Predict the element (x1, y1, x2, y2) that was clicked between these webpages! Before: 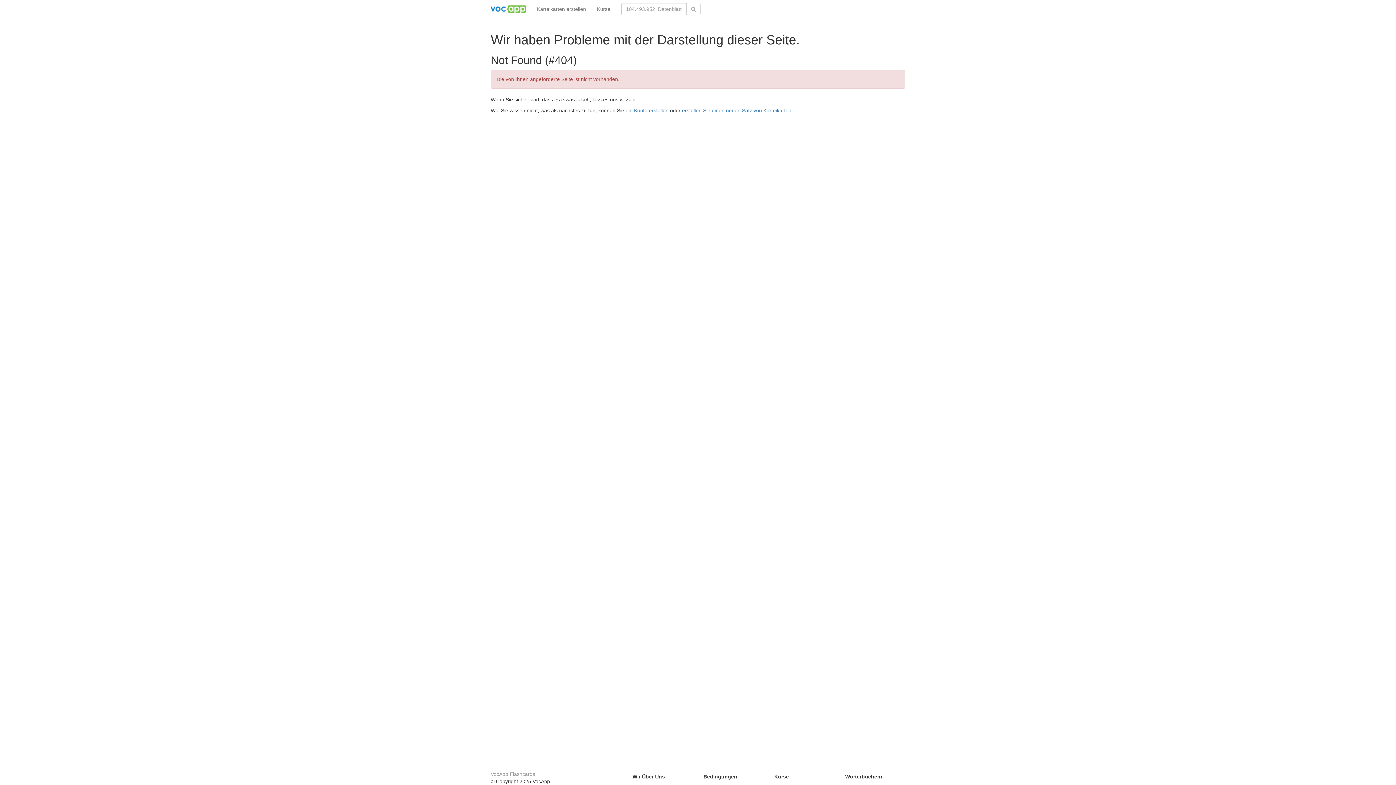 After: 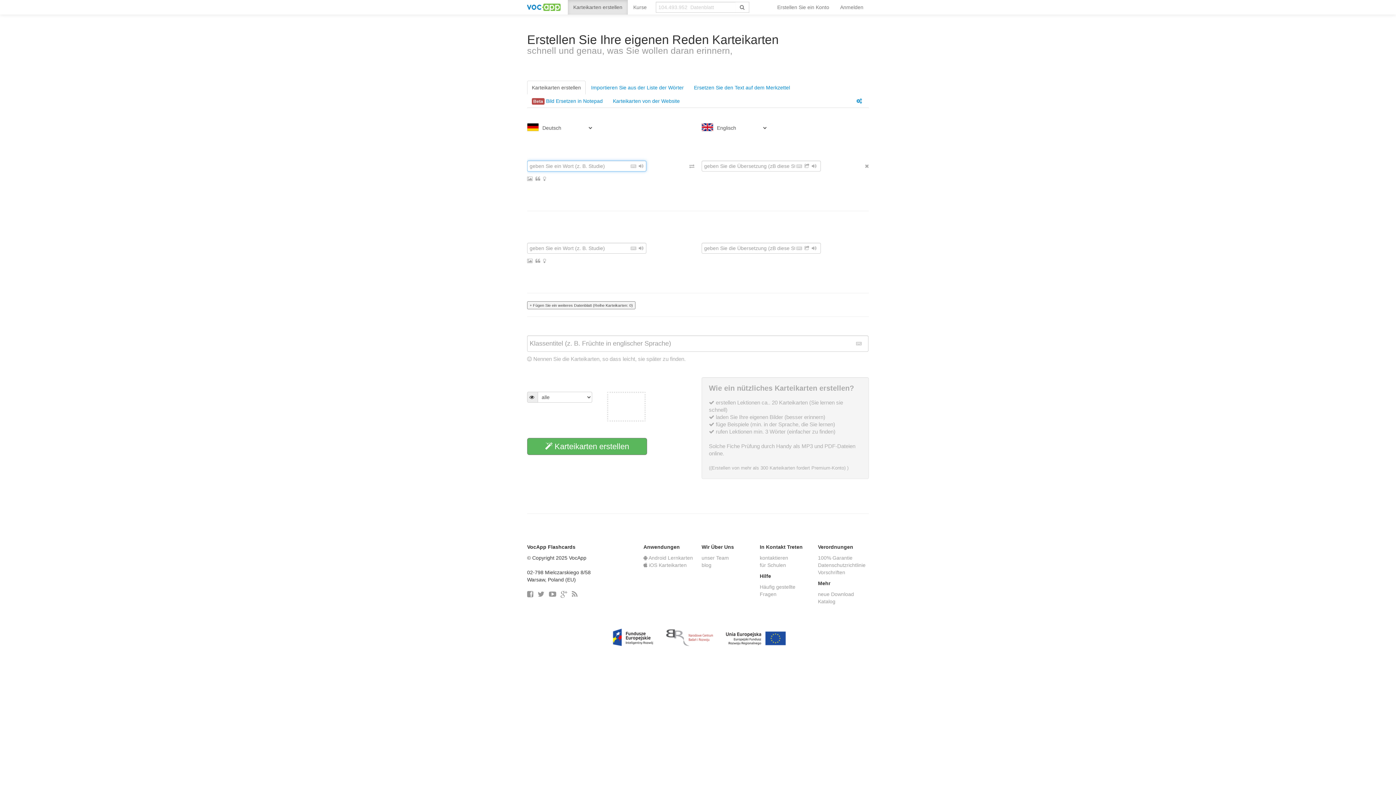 Action: label: erstellen Sie einen neuen Satz von Karteikarten bbox: (682, 107, 791, 113)